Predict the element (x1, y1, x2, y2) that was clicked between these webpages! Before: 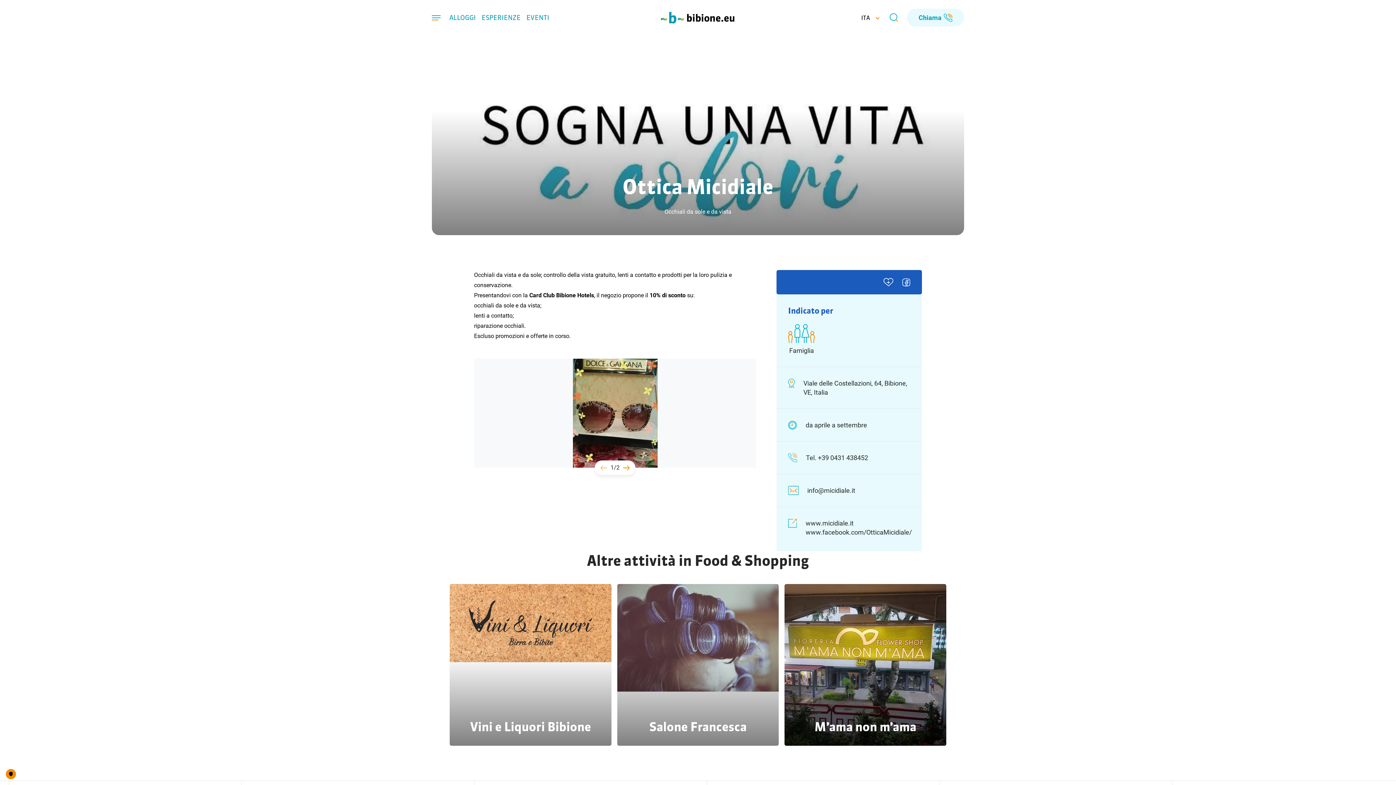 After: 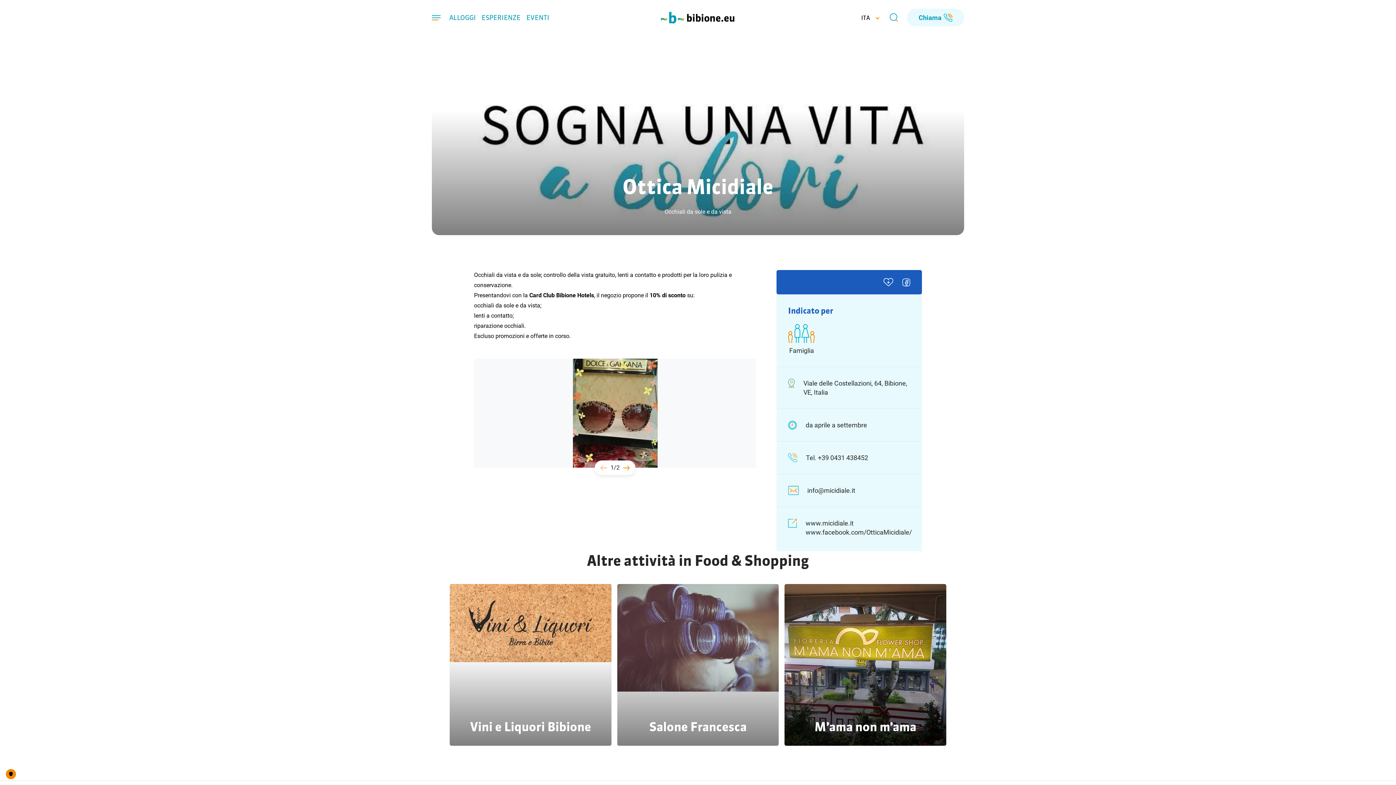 Action: bbox: (883, 278, 893, 286)